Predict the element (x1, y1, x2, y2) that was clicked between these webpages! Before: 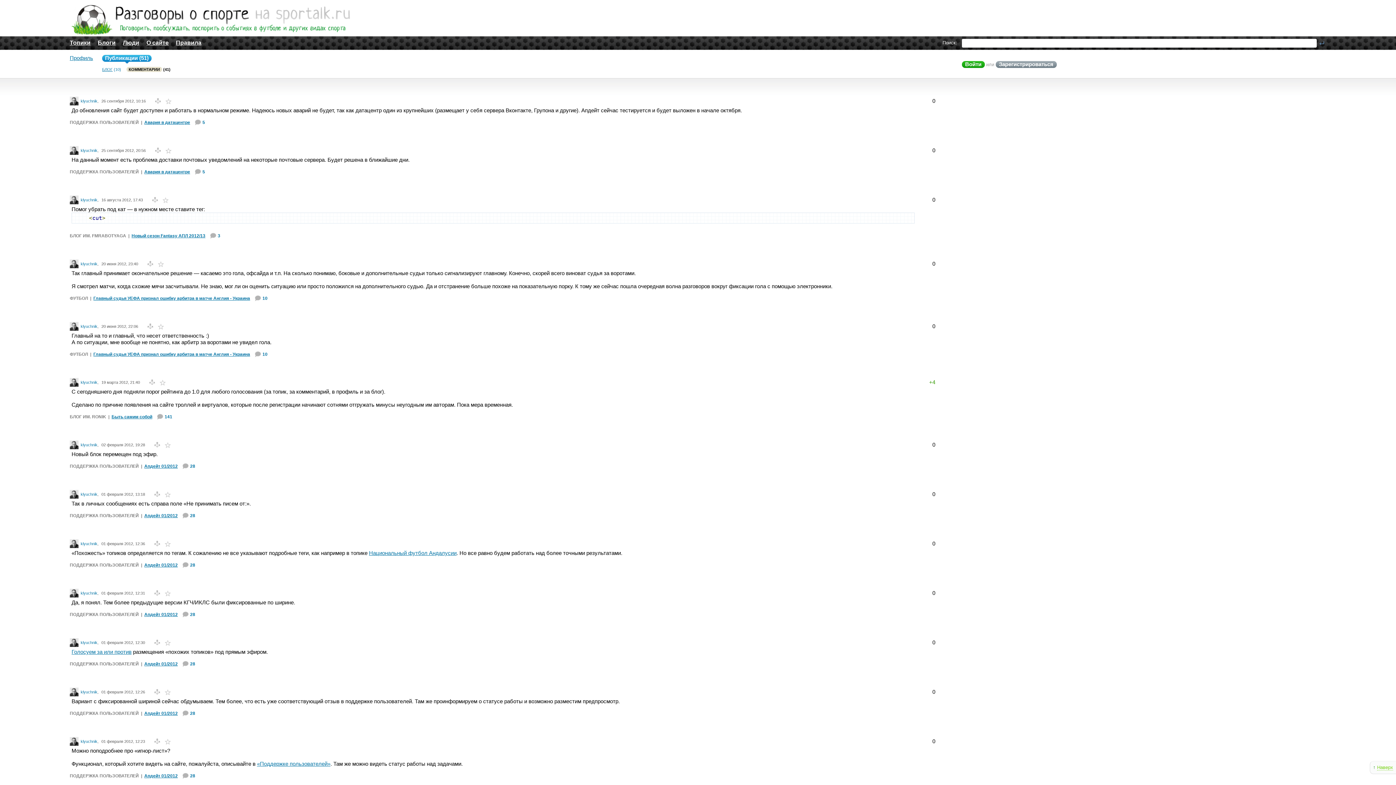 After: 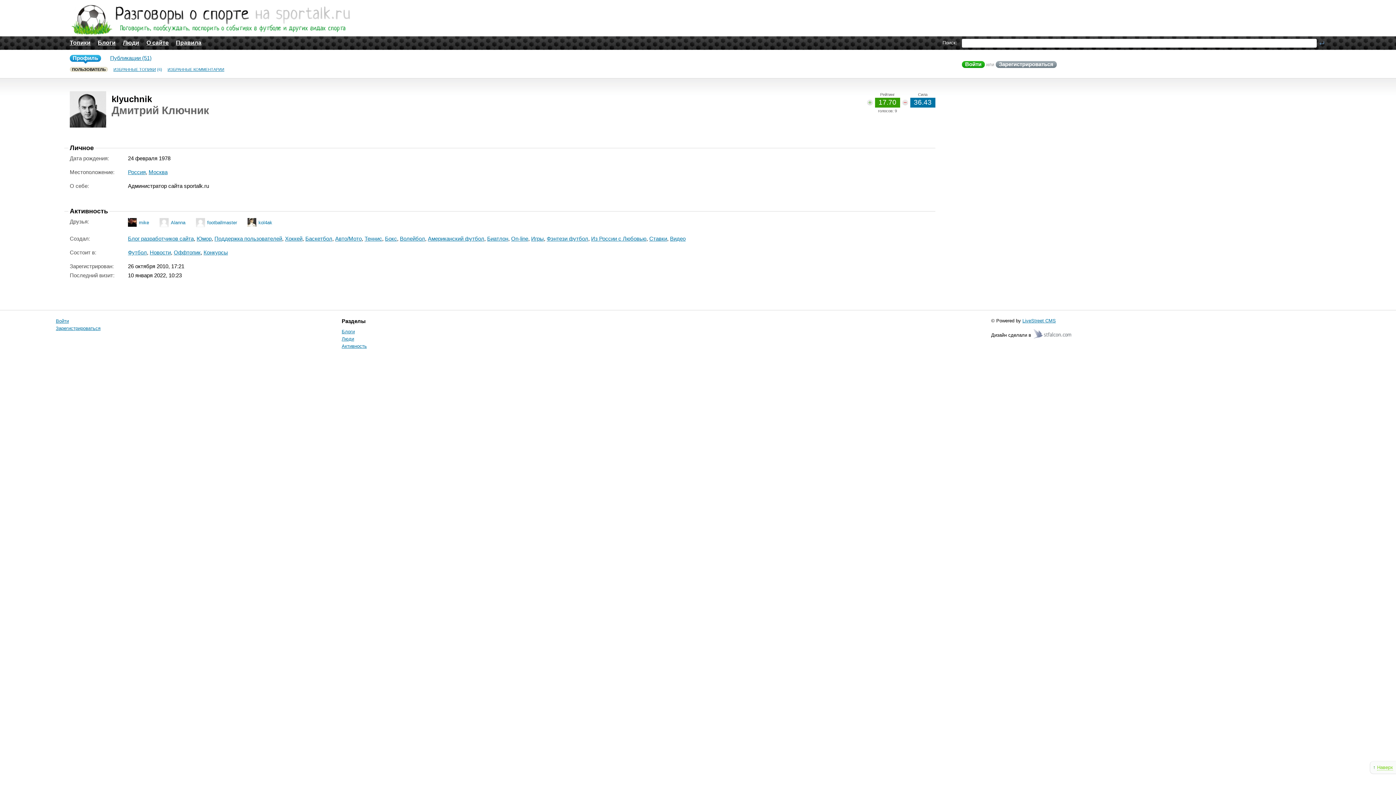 Action: bbox: (69, 200, 78, 205)